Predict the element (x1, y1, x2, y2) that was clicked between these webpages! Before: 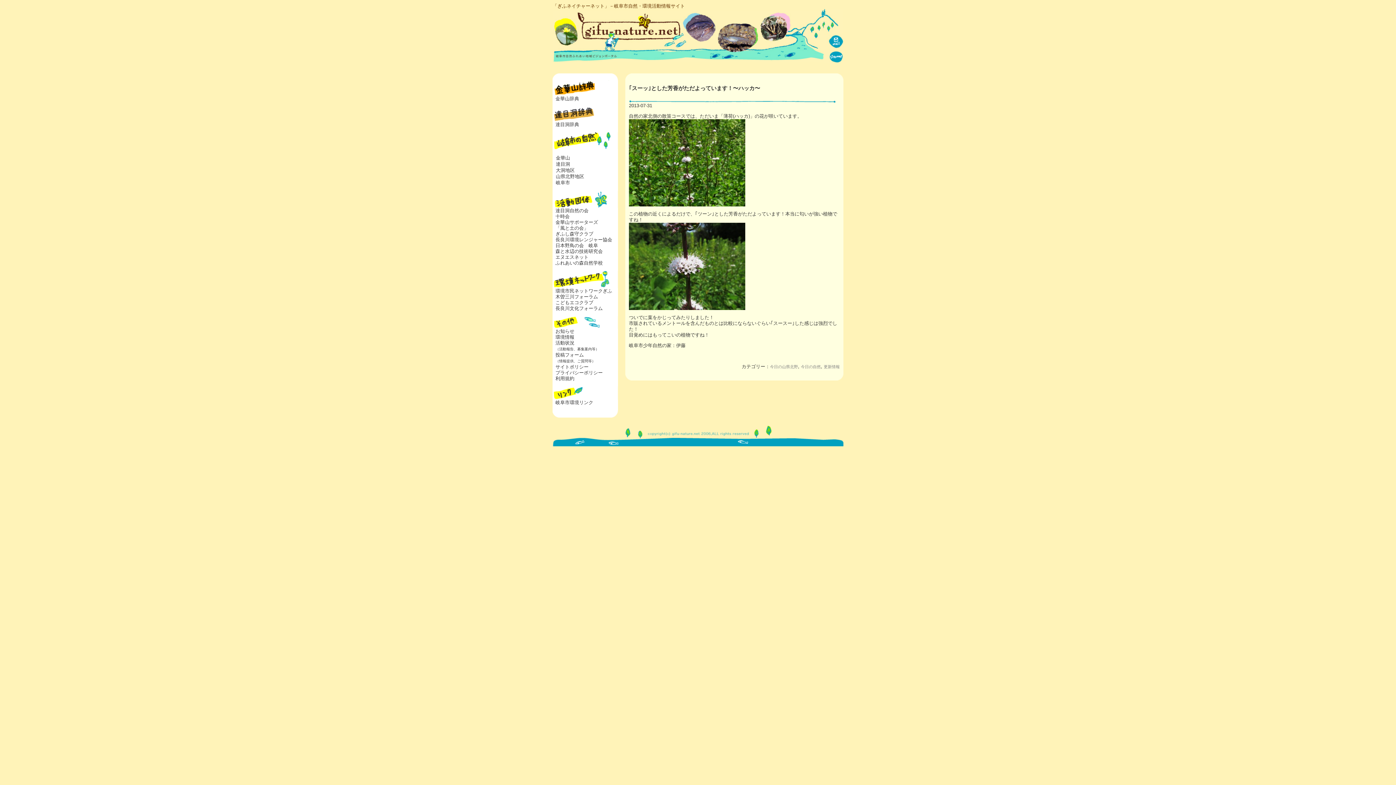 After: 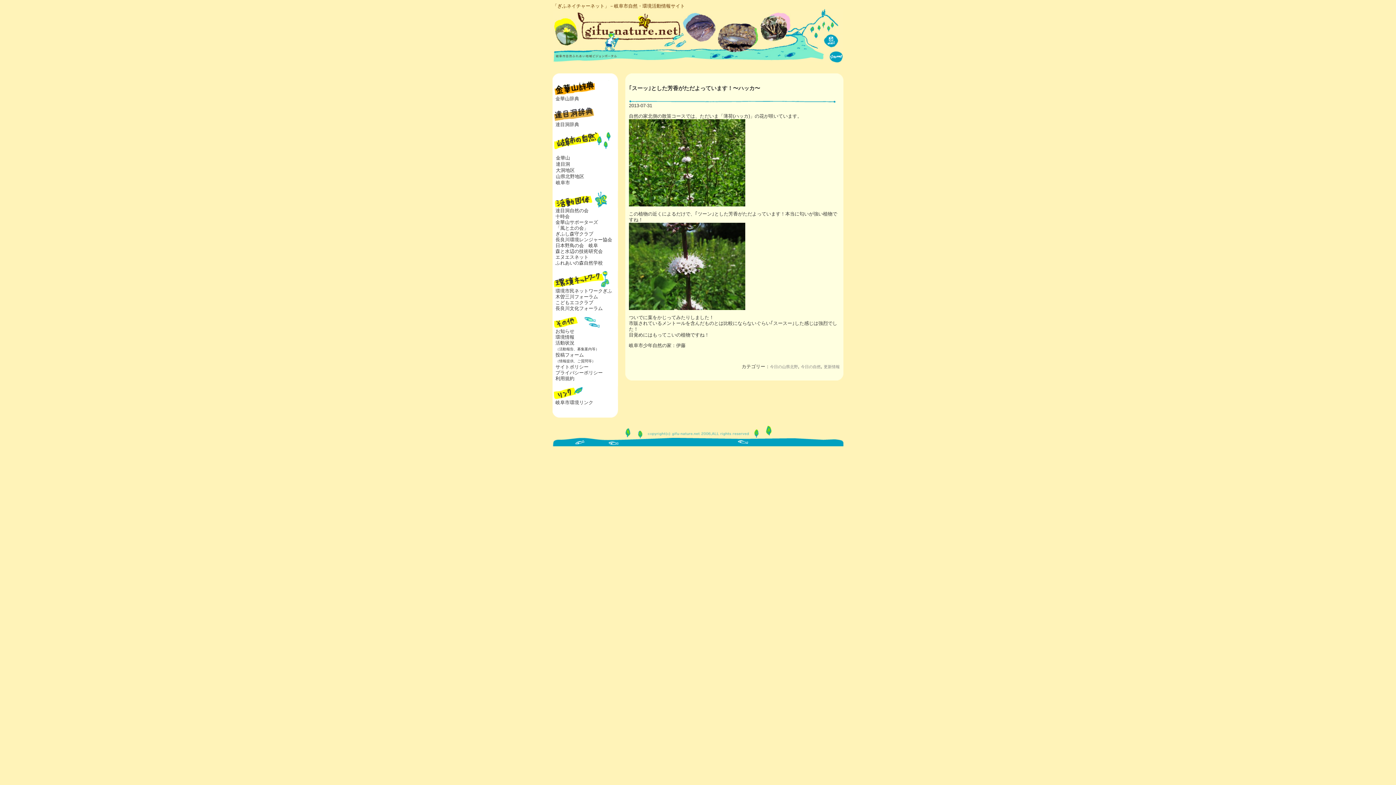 Action: bbox: (824, 44, 843, 49)